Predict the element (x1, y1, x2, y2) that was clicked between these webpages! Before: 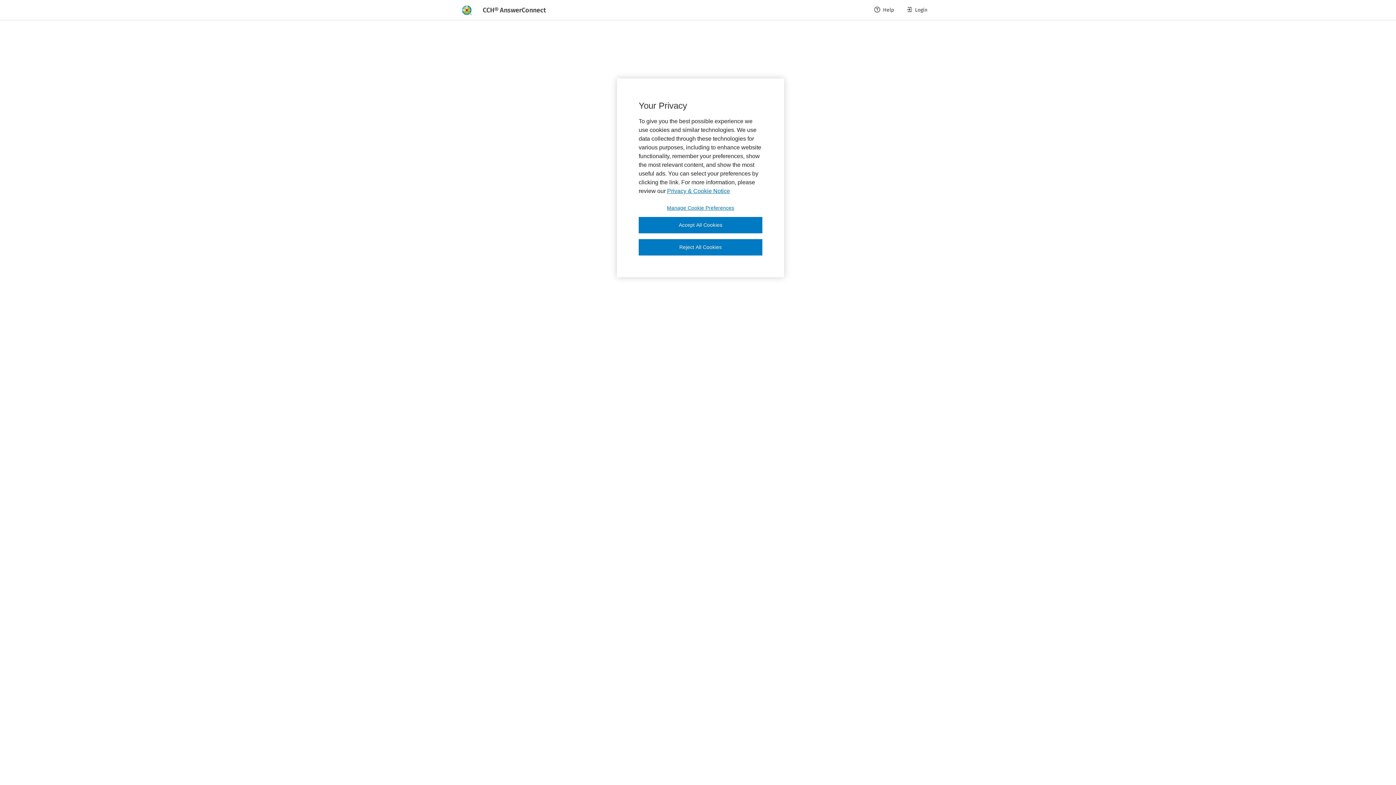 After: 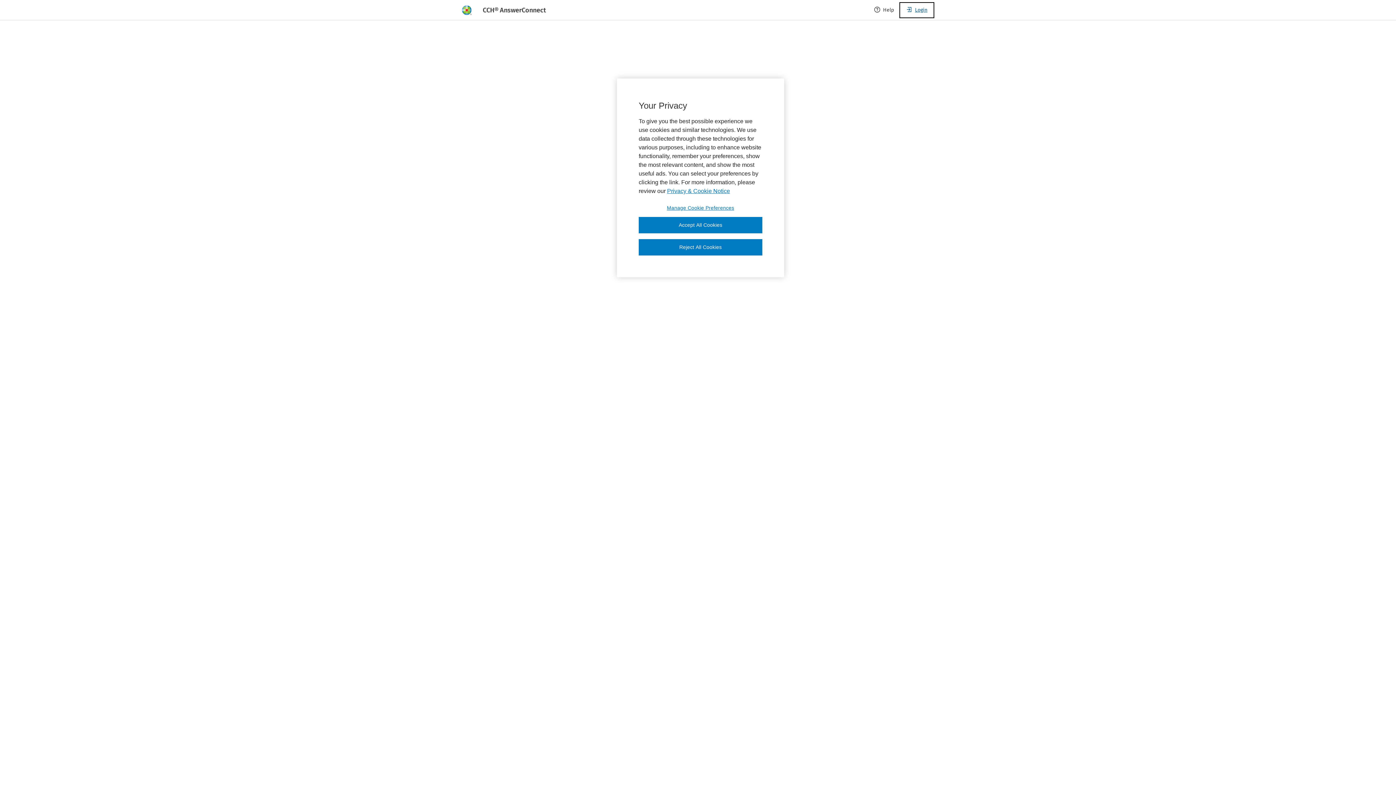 Action: bbox: (900, 2, 933, 17) label: Login